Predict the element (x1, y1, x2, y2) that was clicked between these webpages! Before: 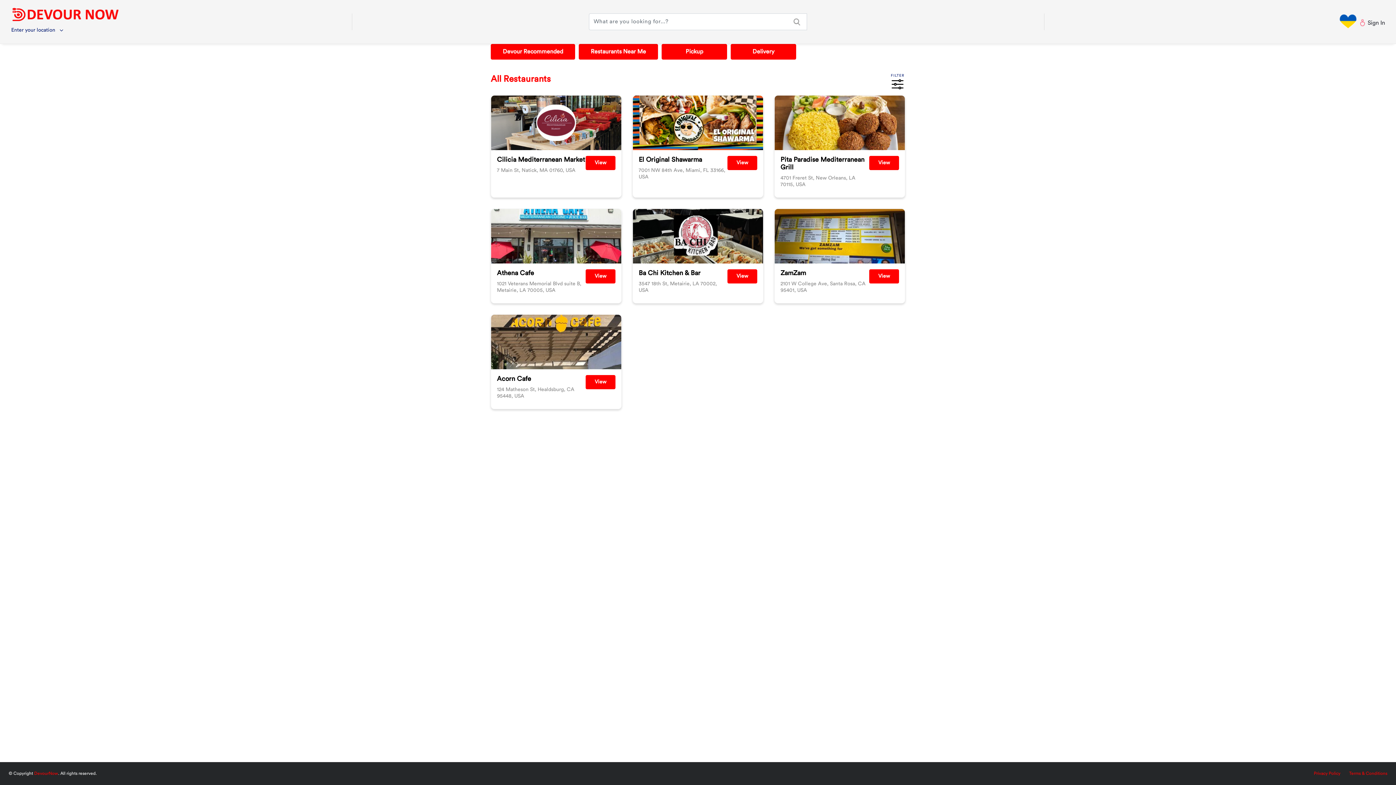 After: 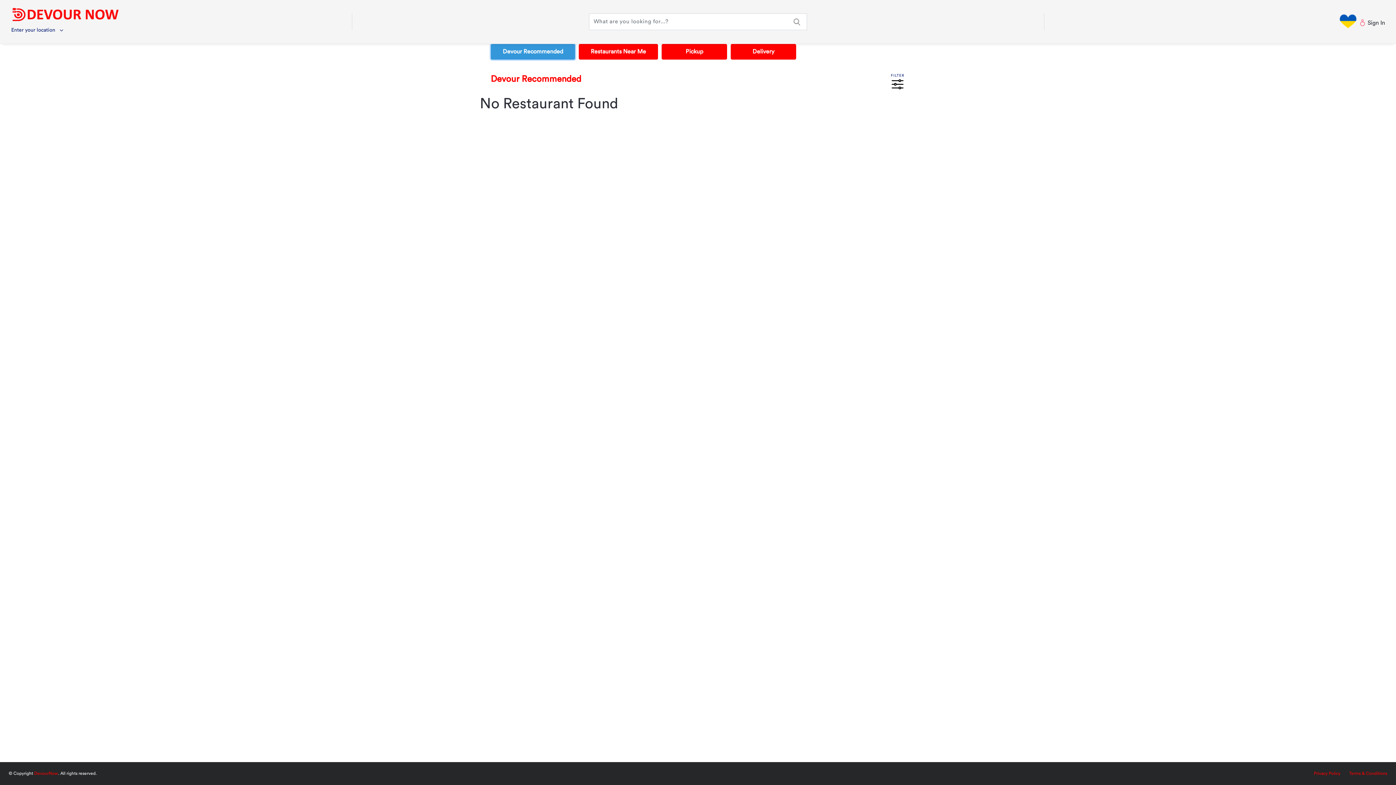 Action: label: Devour Recommended bbox: (490, 44, 575, 59)